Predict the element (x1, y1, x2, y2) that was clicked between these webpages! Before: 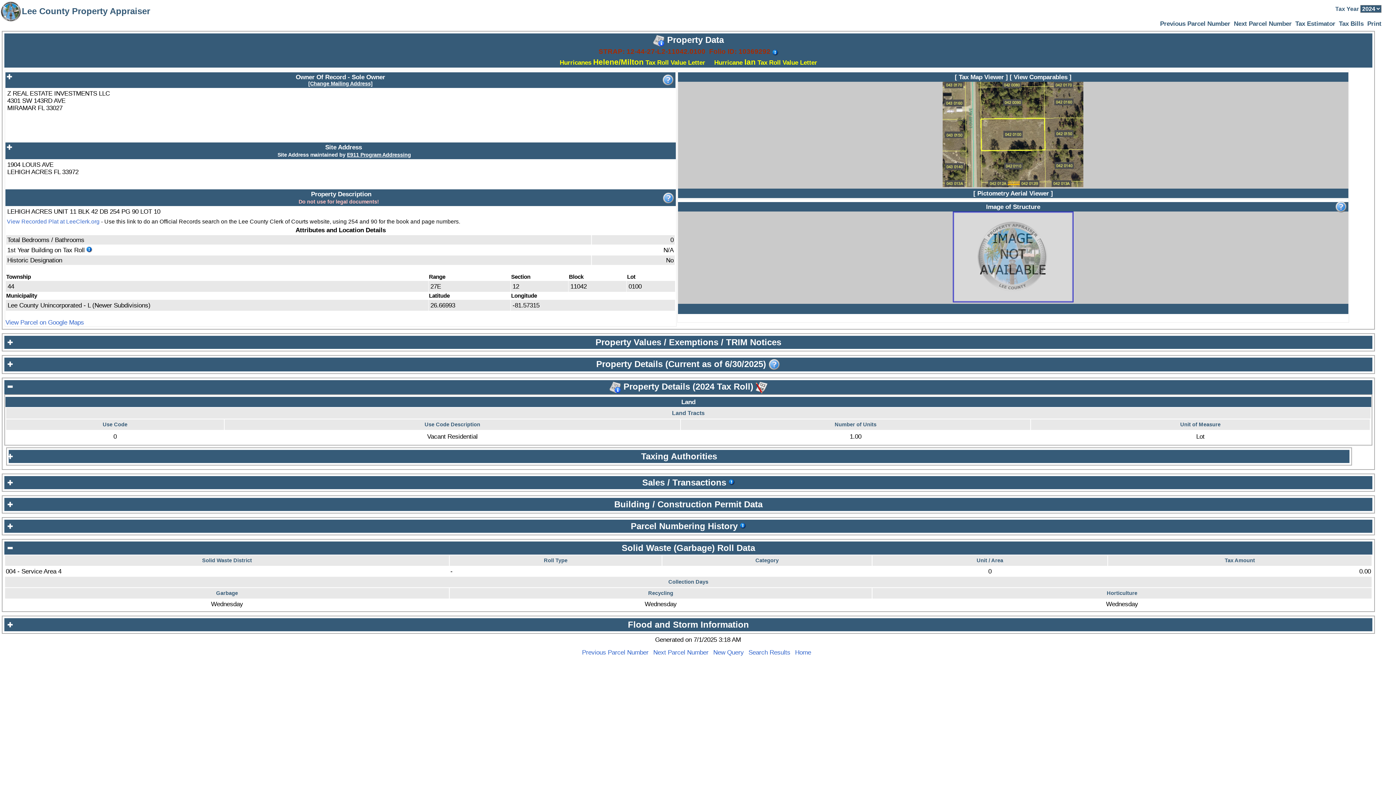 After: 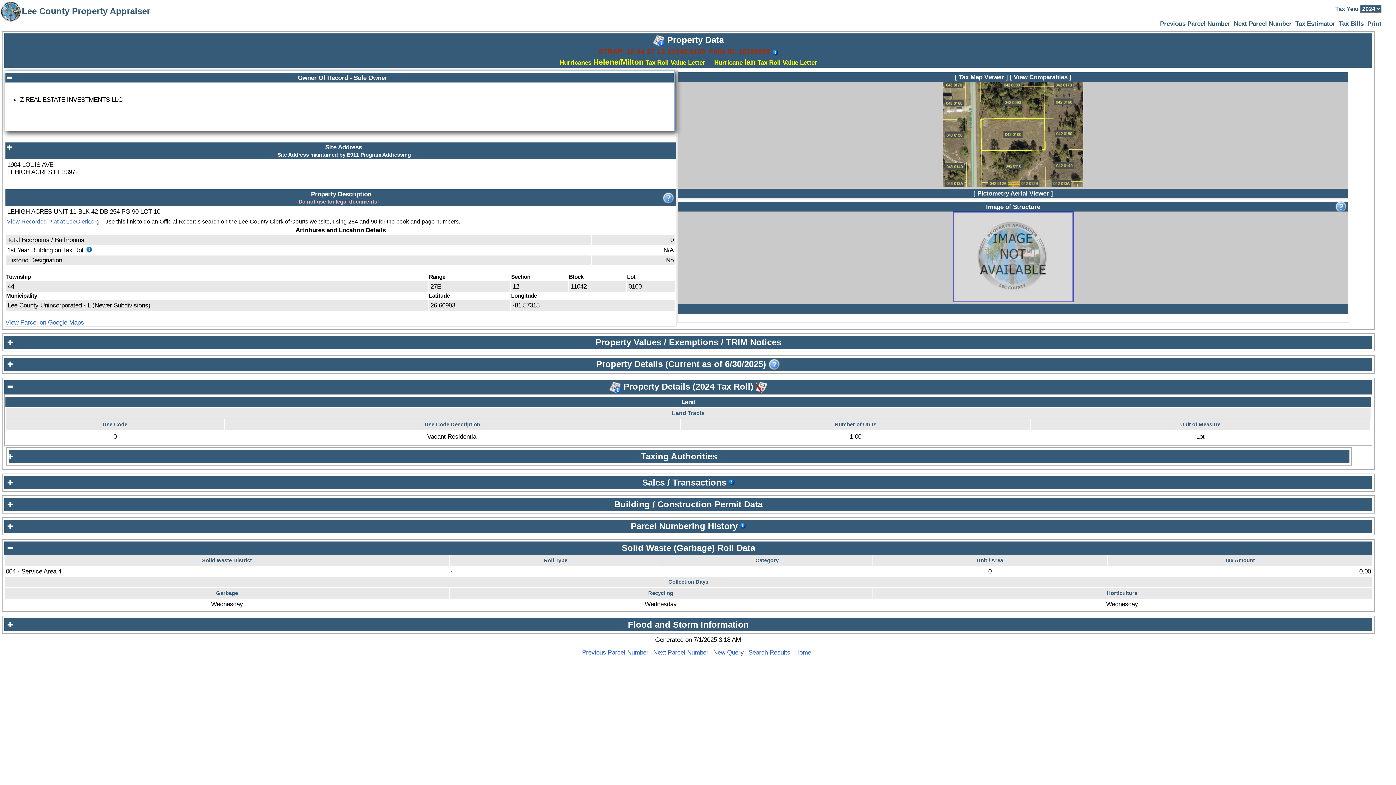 Action: bbox: (6, 72, 12, 79)